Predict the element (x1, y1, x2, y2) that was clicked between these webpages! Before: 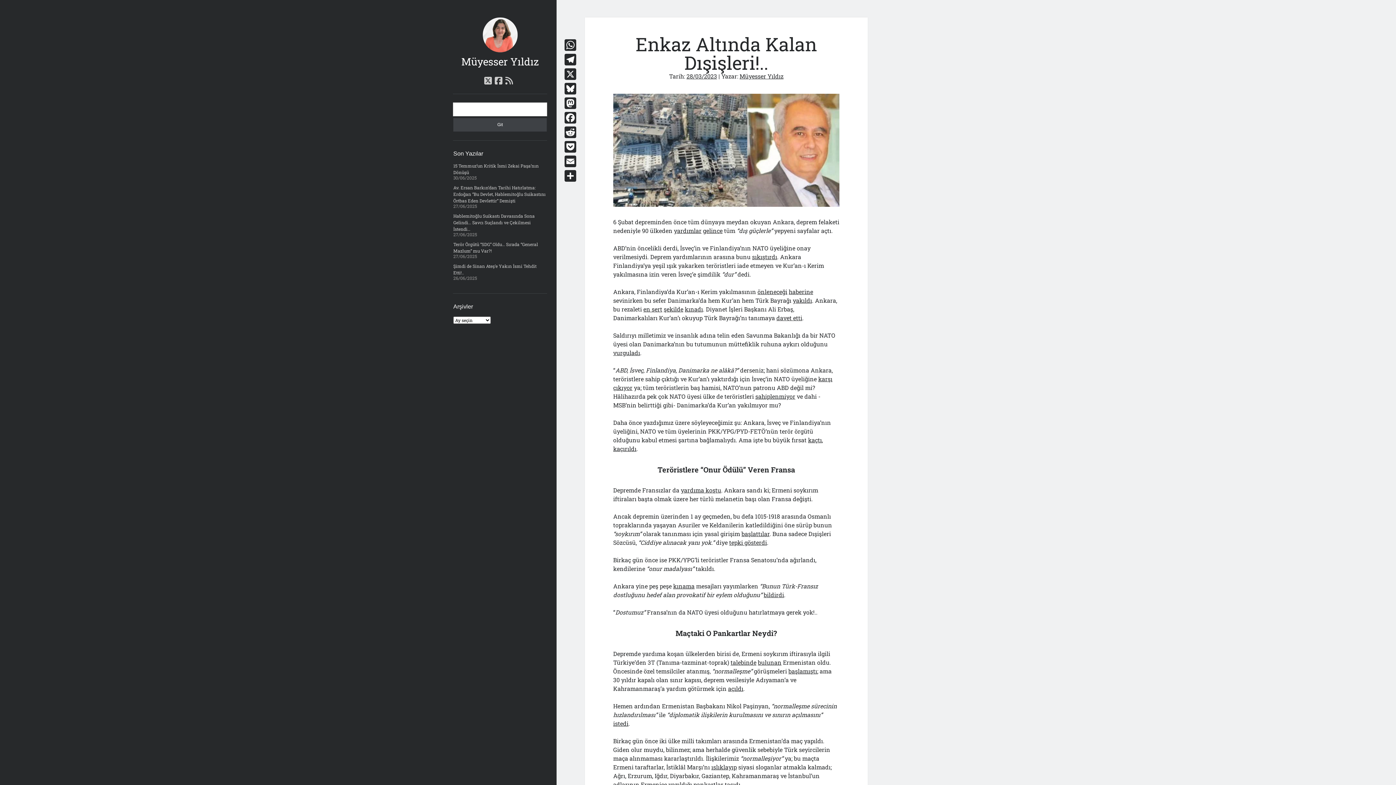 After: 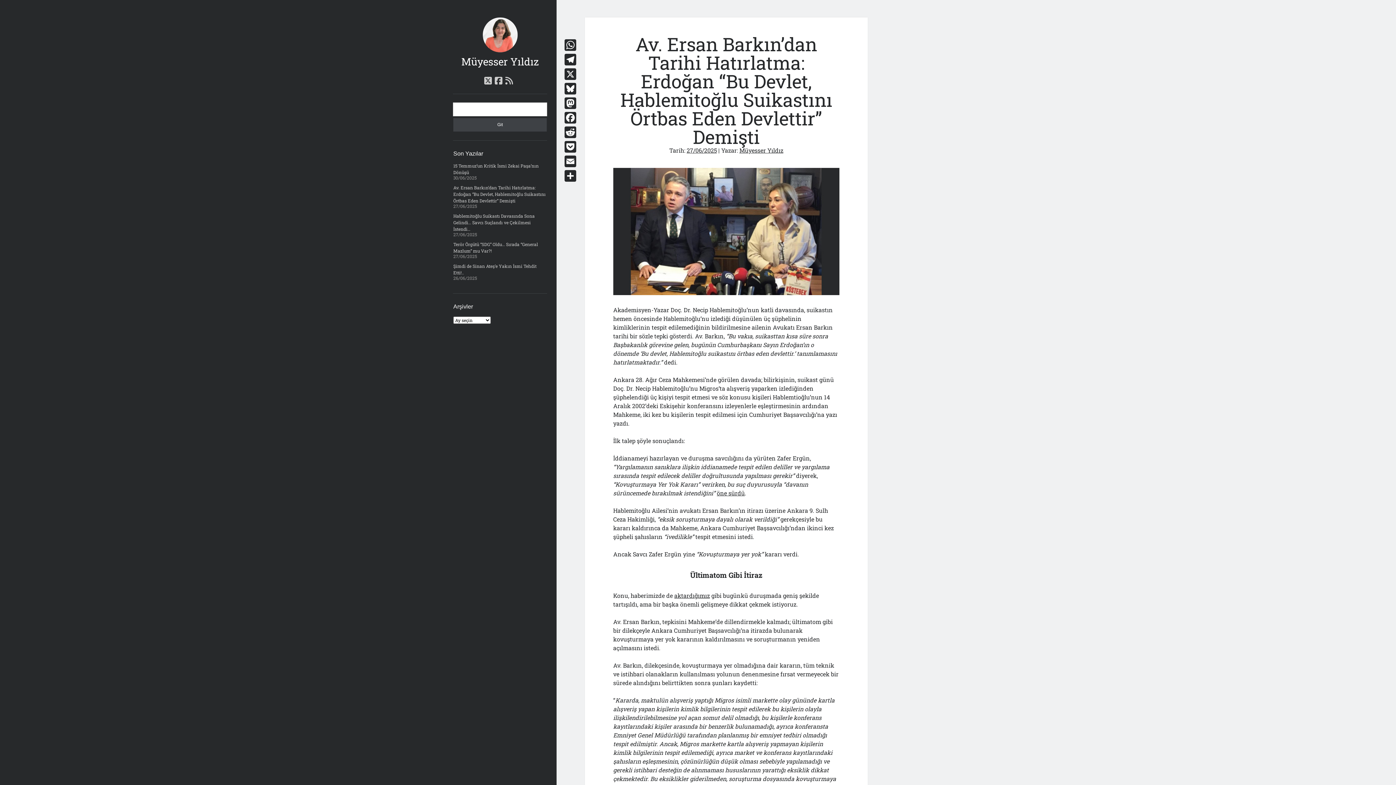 Action: label: Av. Ersan Barkın’dan Tarihi Hatırlatma: Erdoğan “Bu Devlet, Hablemitoğlu Suikastını Örtbas Eden Devlettir” Demişti bbox: (453, 184, 545, 203)